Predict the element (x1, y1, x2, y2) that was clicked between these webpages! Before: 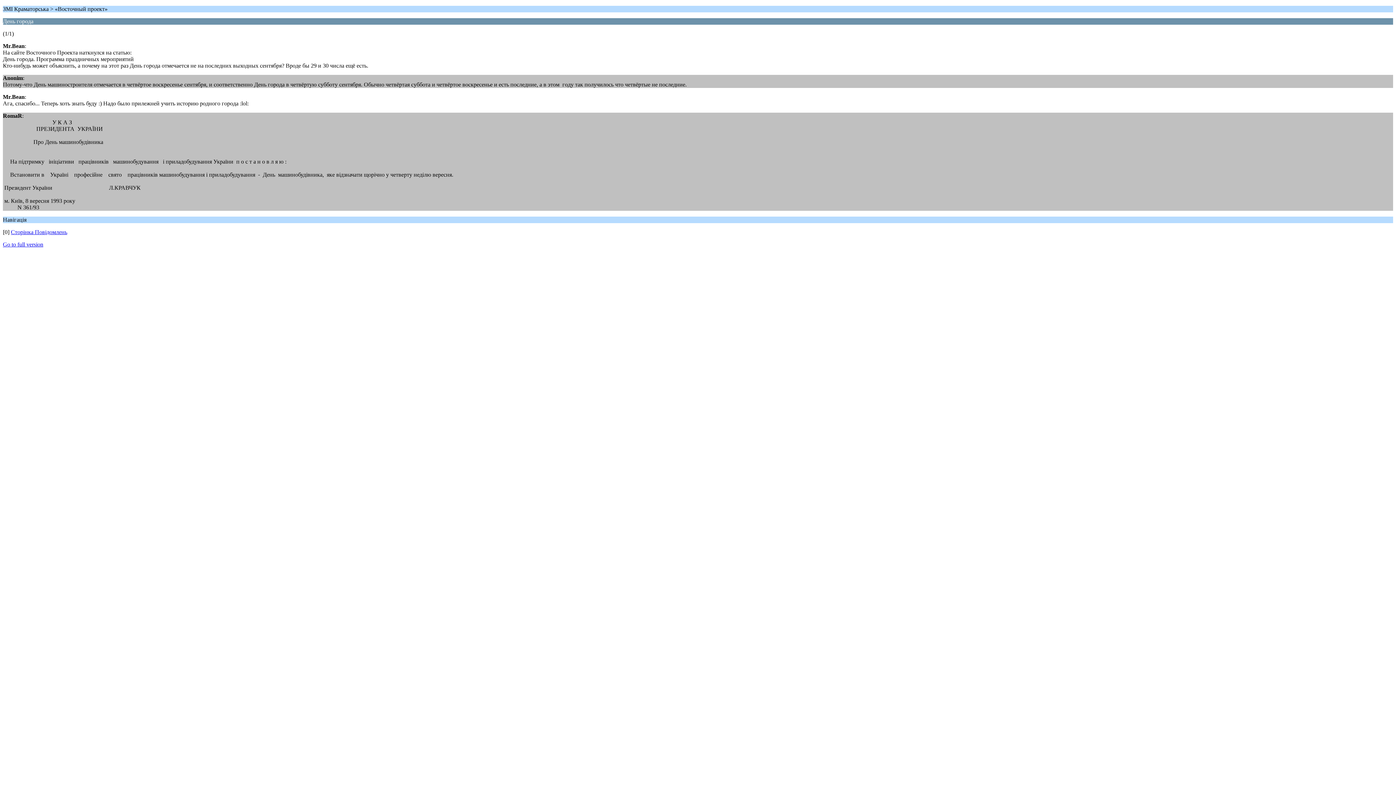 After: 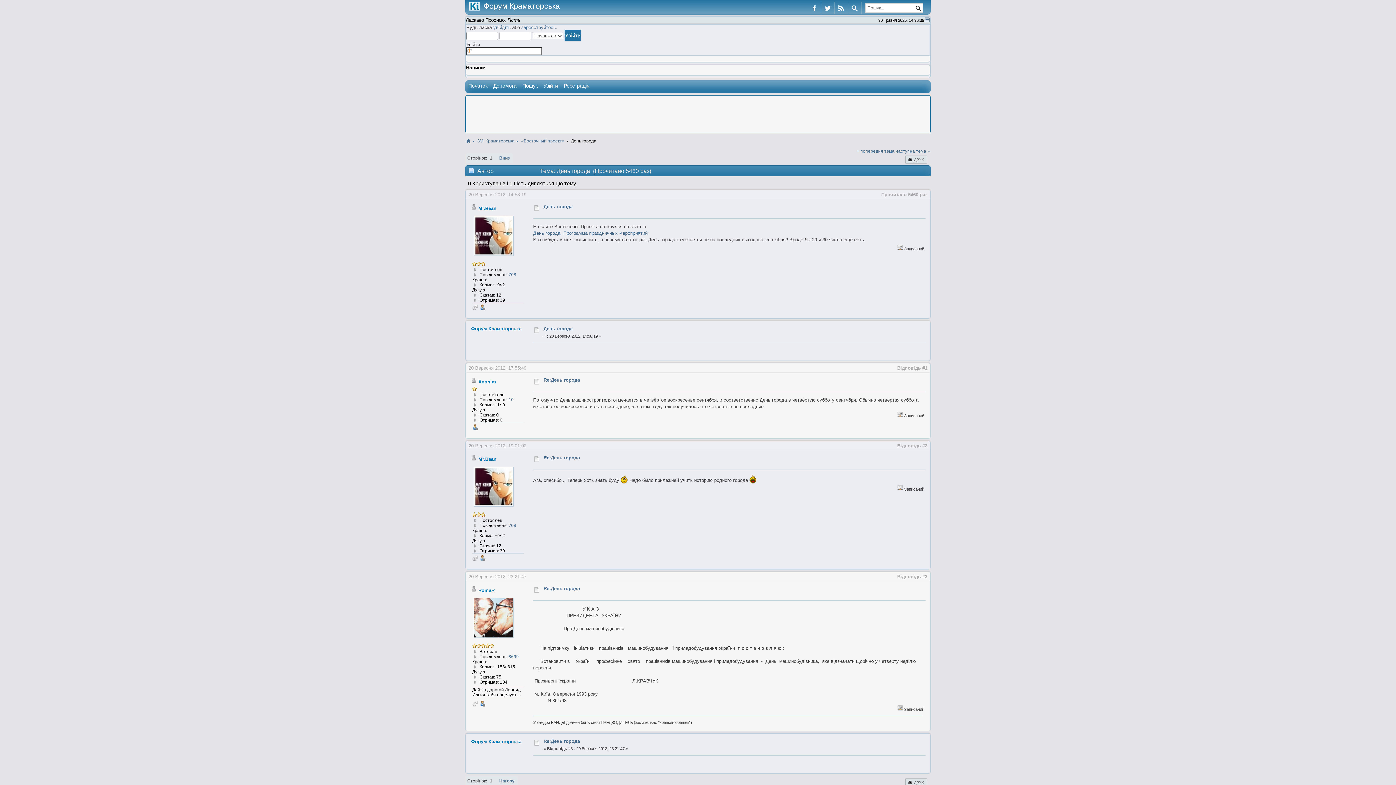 Action: label: Go to full version bbox: (2, 241, 43, 247)